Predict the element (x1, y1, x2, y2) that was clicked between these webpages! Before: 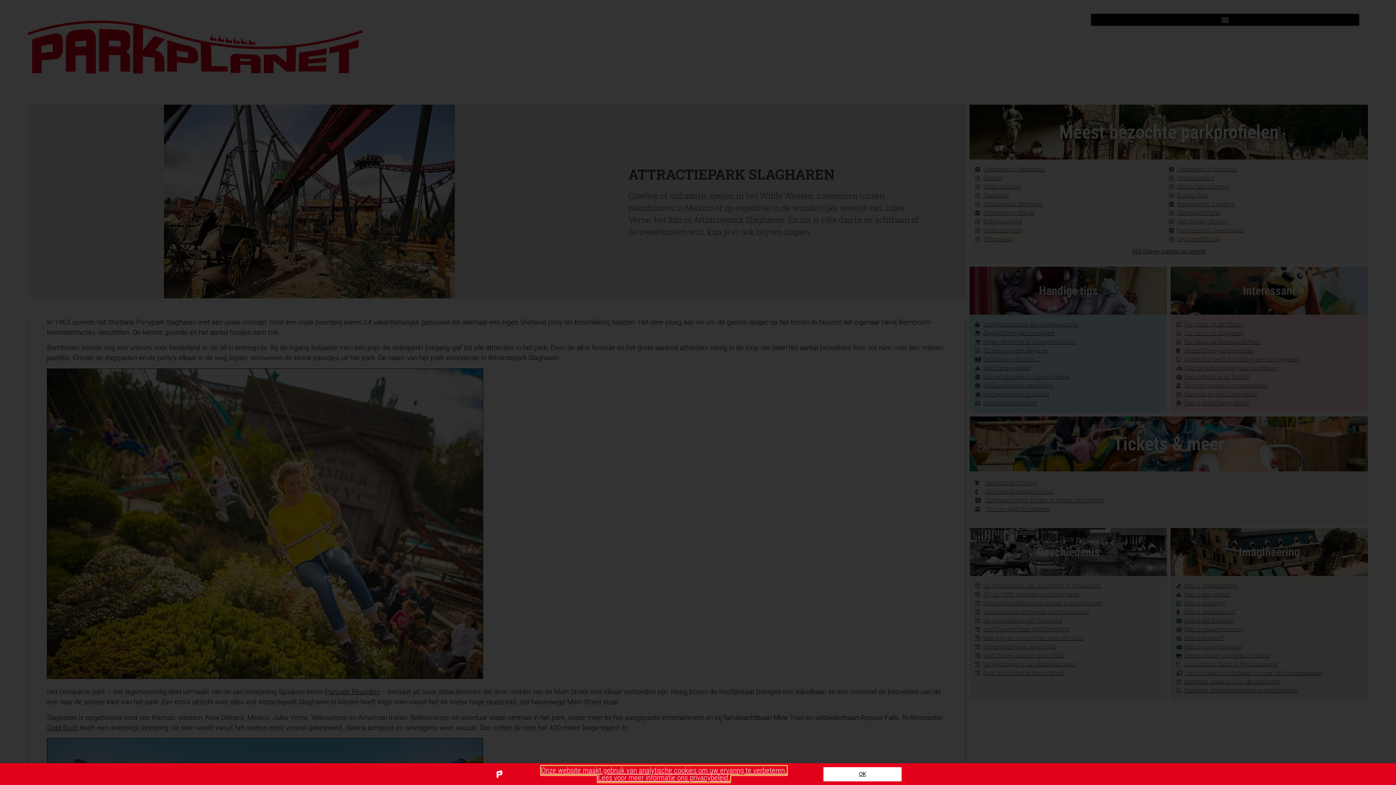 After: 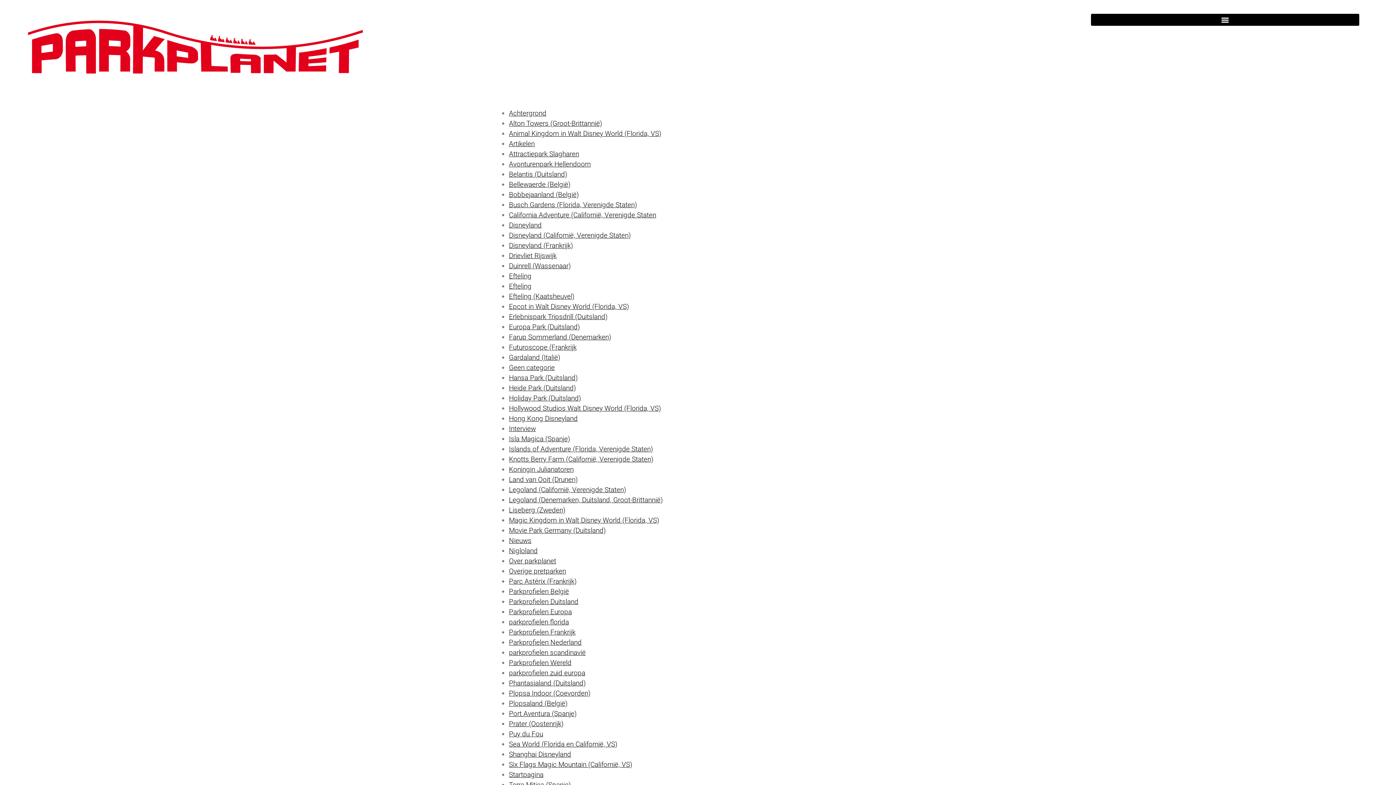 Action: label: Onze website maakt gebruik van analytische cookies om uw ervaring te verbeteren.
Lees voor meer informatie ons privacybeleid. bbox: (541, 766, 786, 782)